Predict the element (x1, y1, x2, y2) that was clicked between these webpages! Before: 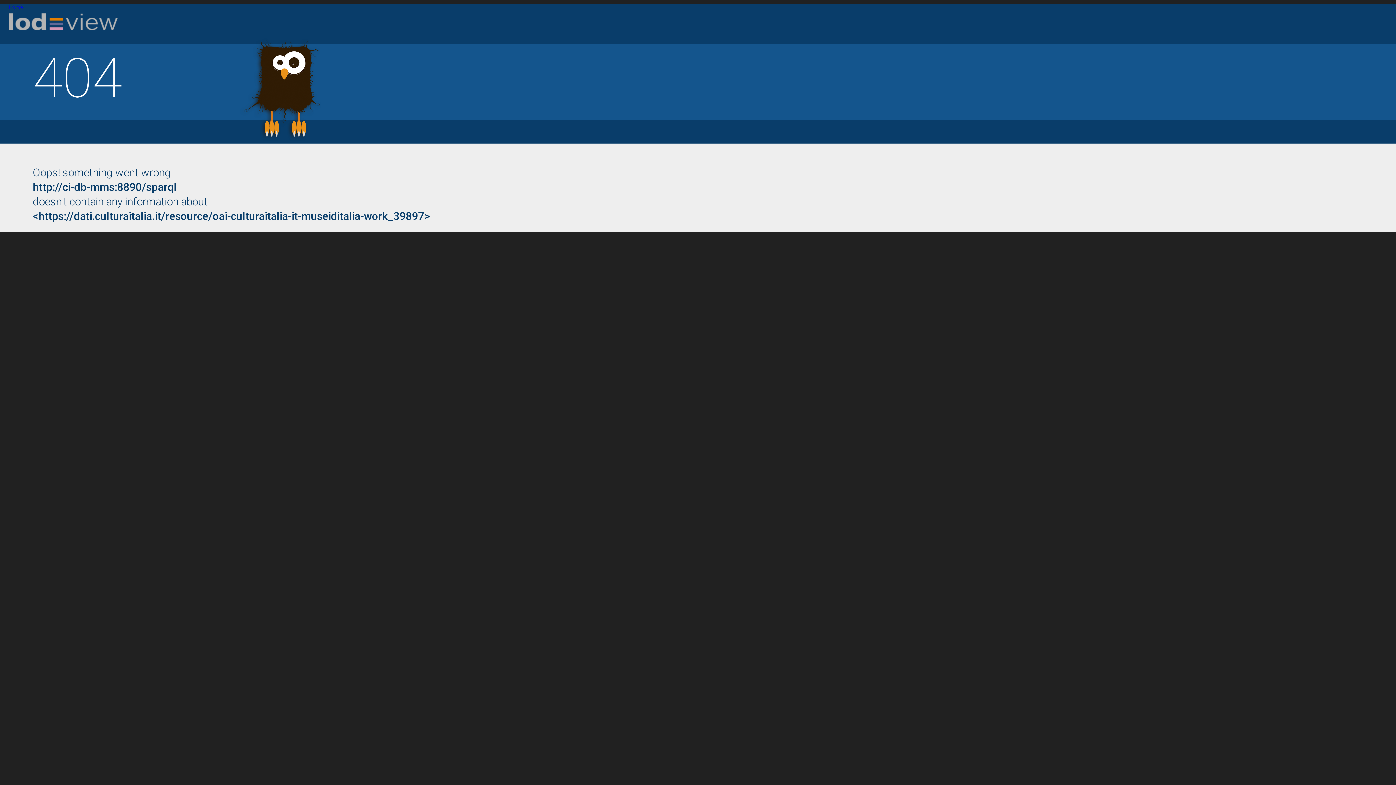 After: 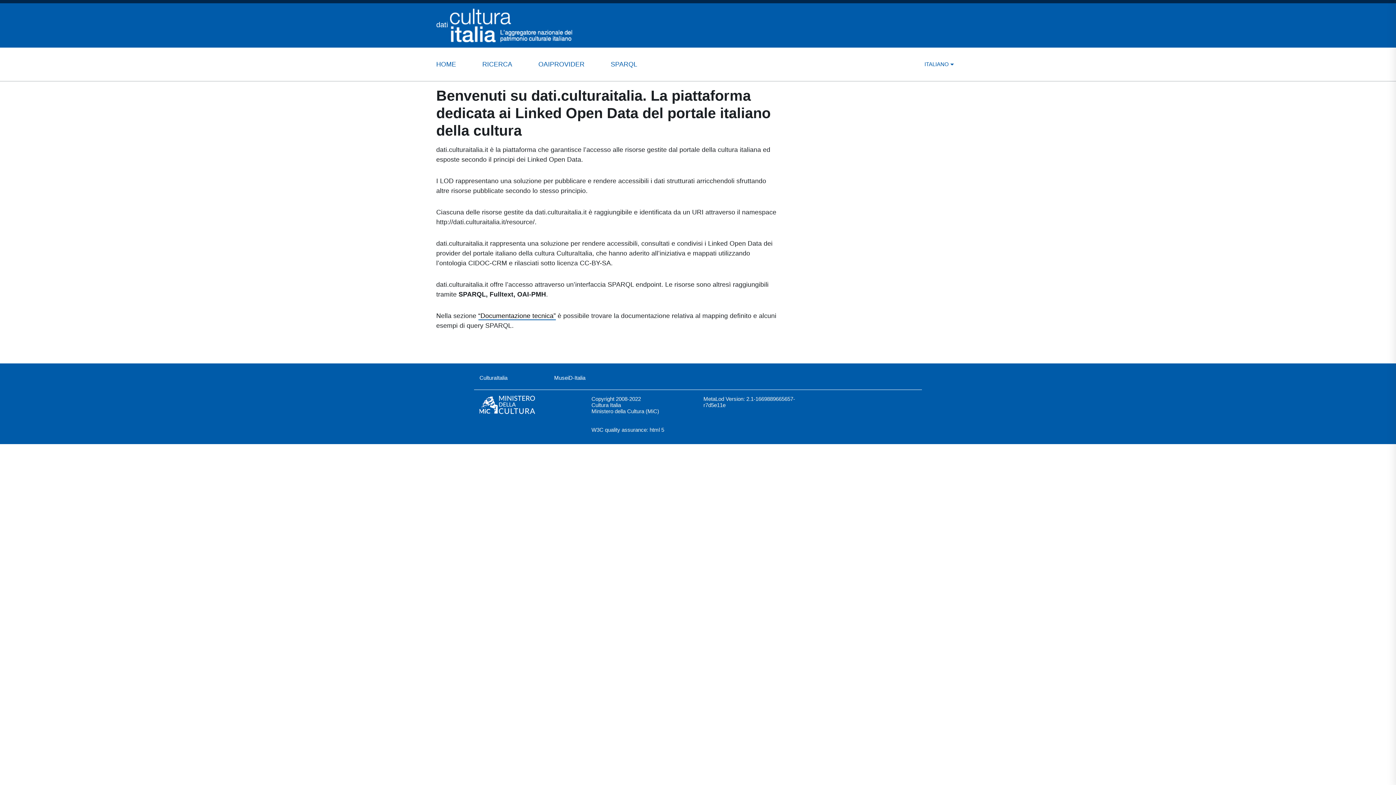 Action: bbox: (8, 3, 1387, 40) label: Home